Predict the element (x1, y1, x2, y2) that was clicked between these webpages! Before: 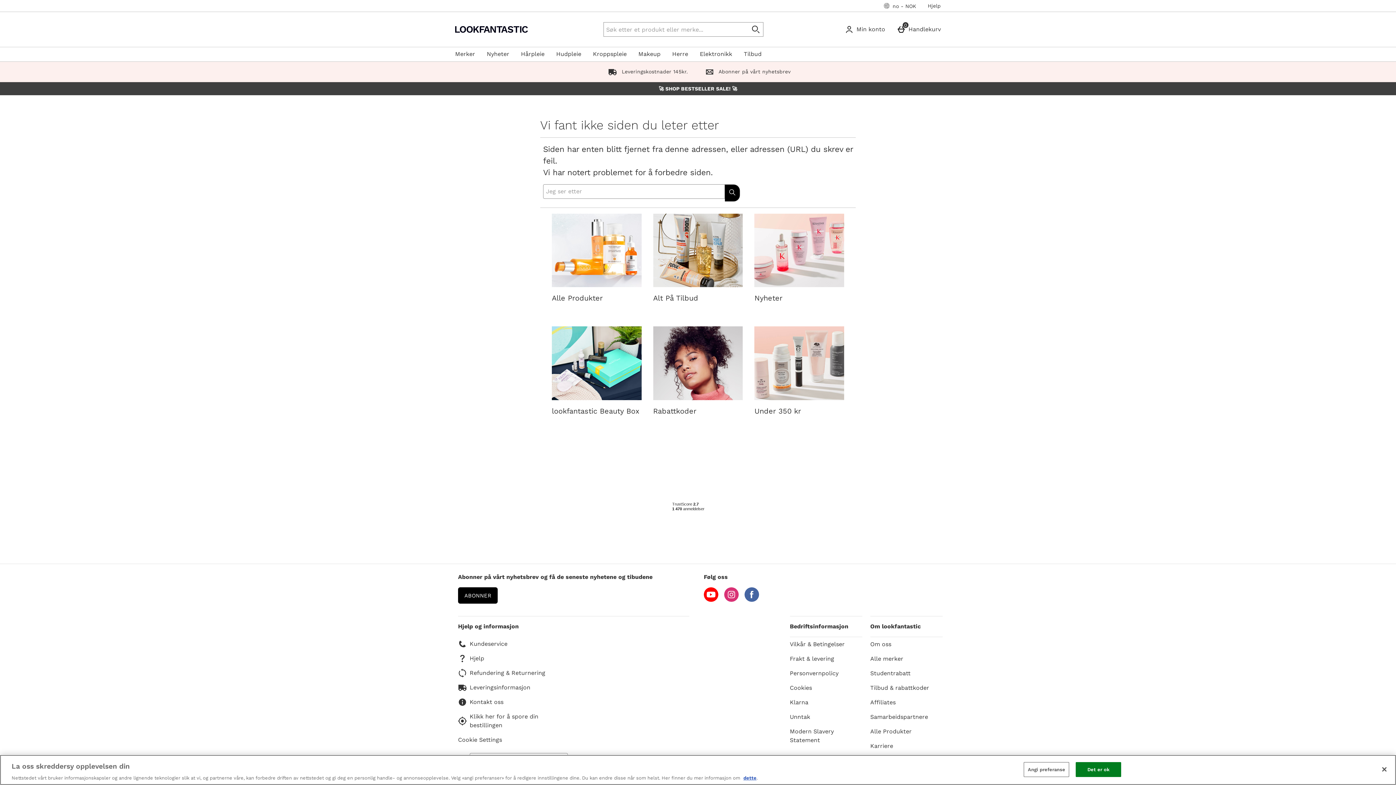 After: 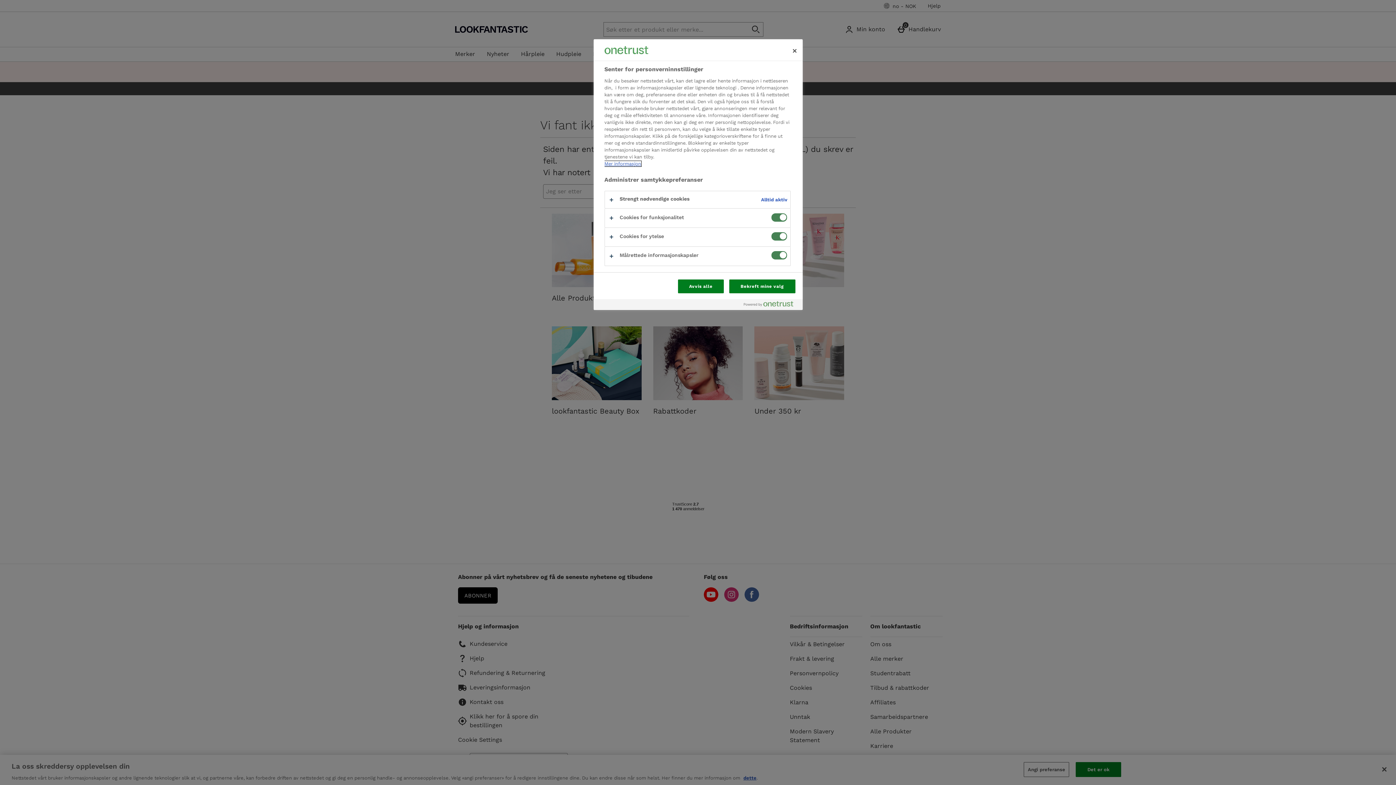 Action: bbox: (458, 735, 568, 744) label: Cookie Settings